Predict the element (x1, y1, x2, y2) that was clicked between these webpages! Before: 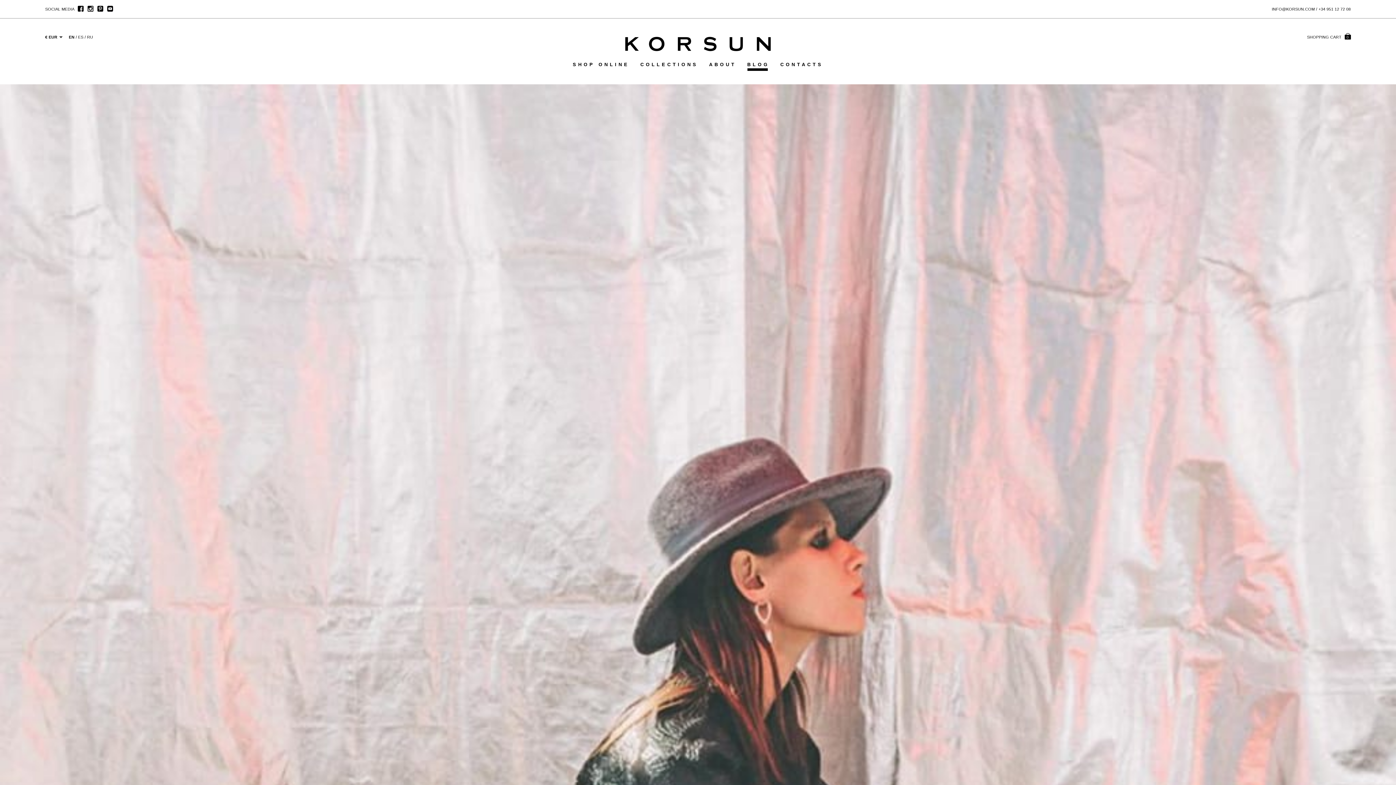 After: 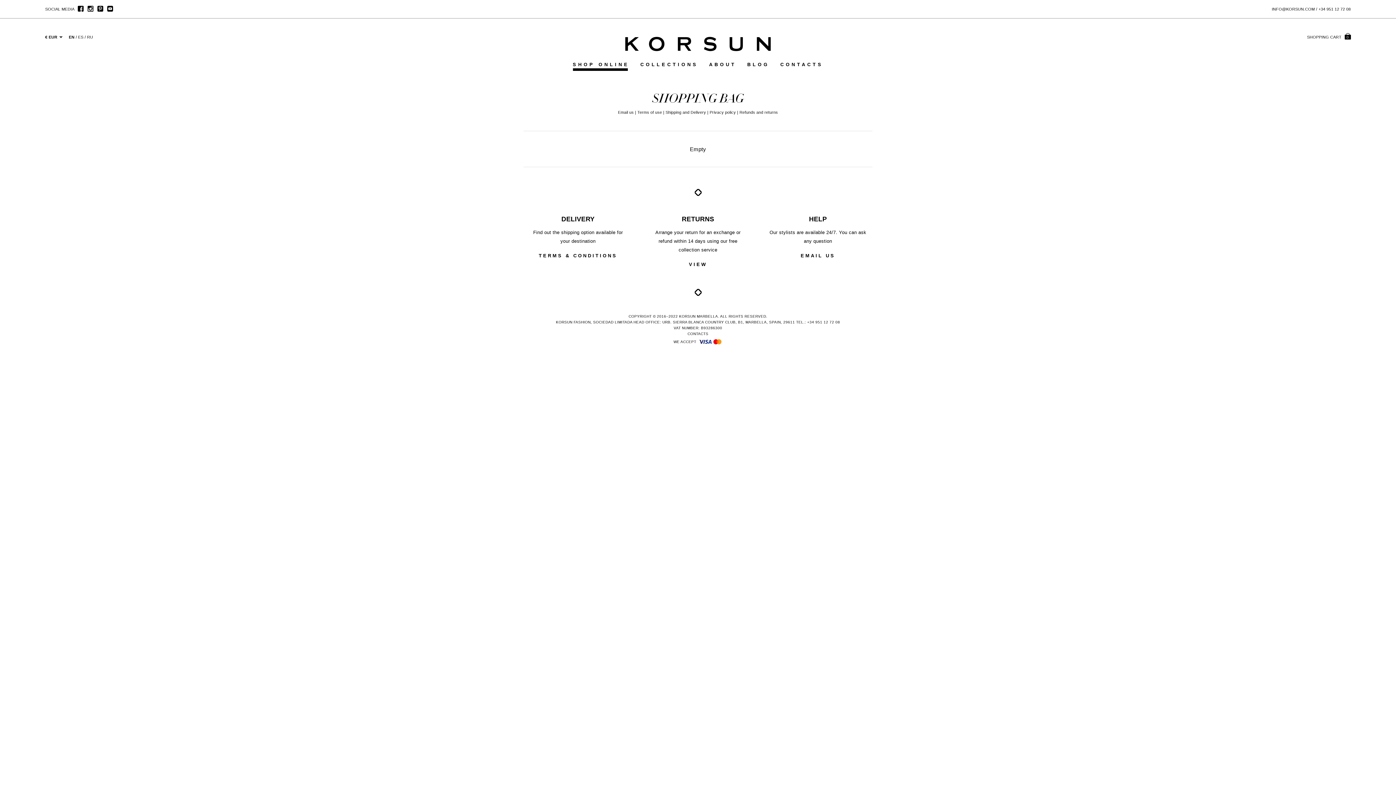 Action: label: SHOPPING CART 0 bbox: (1307, 34, 1351, 39)